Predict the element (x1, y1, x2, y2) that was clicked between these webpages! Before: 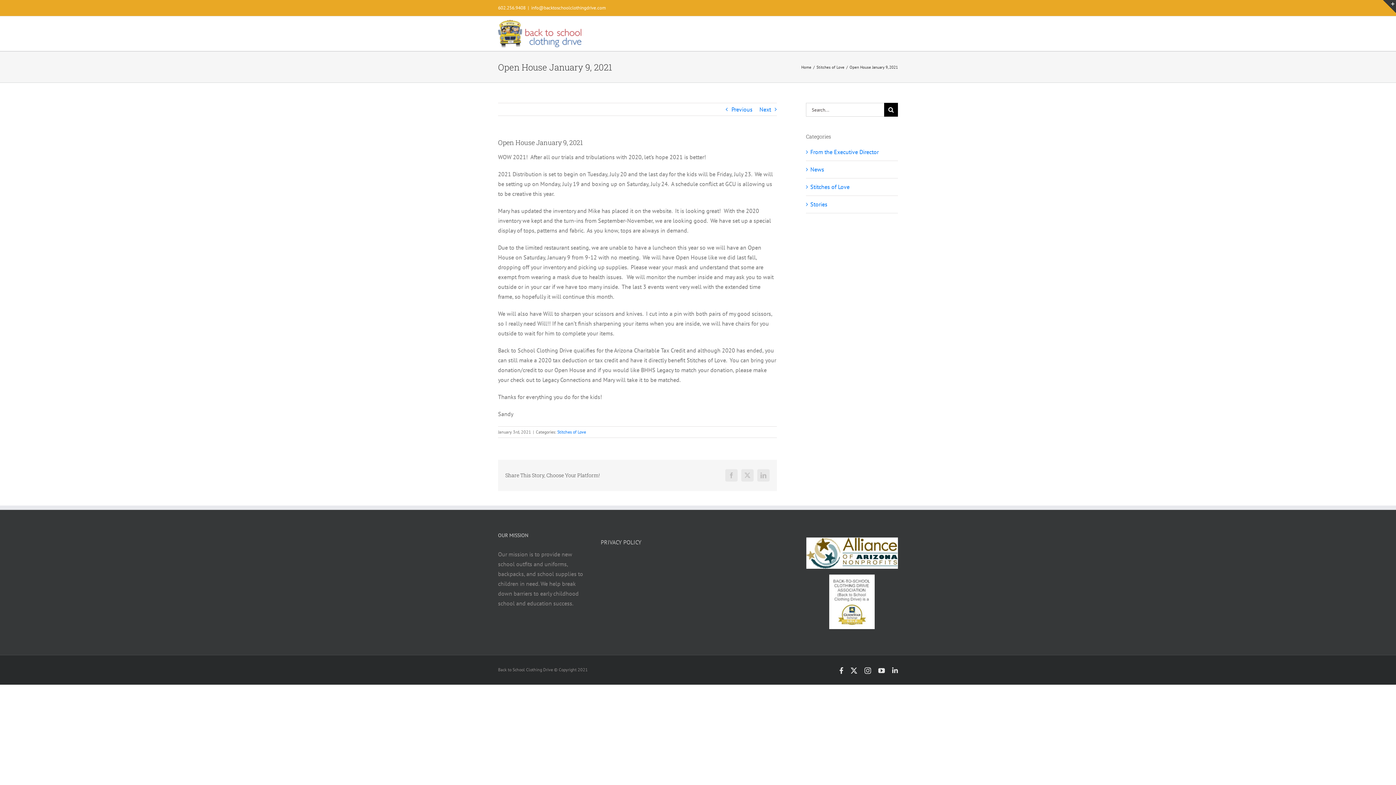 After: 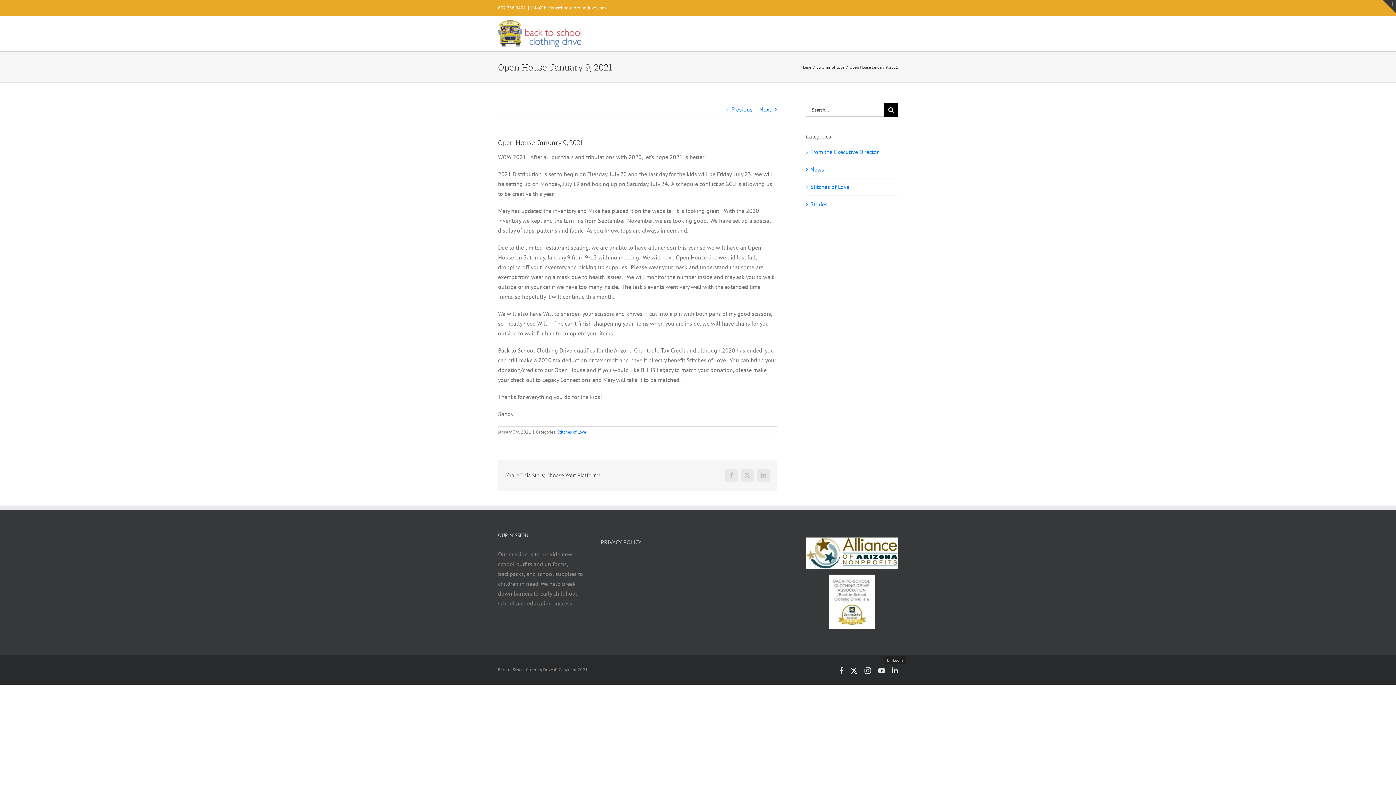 Action: bbox: (892, 667, 898, 674) label: LinkedIn